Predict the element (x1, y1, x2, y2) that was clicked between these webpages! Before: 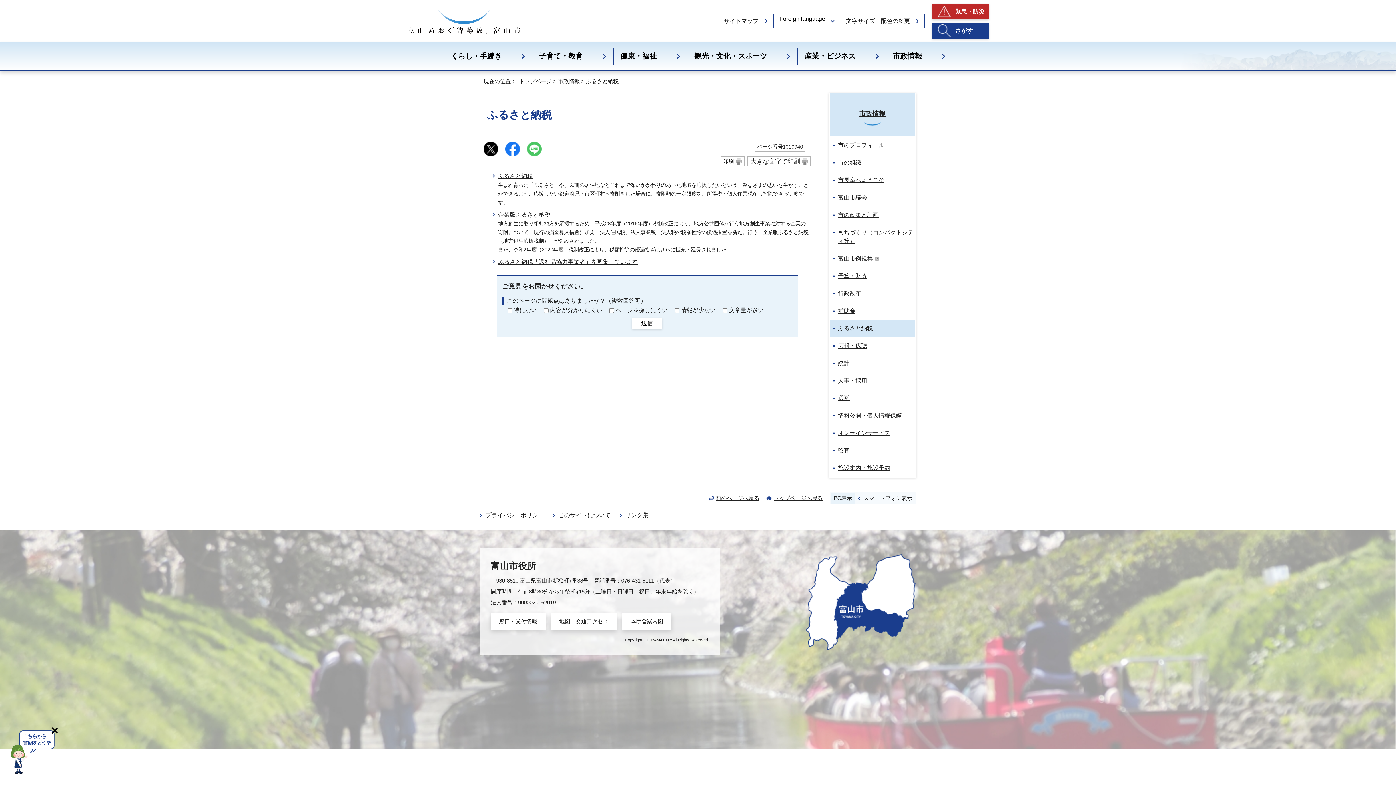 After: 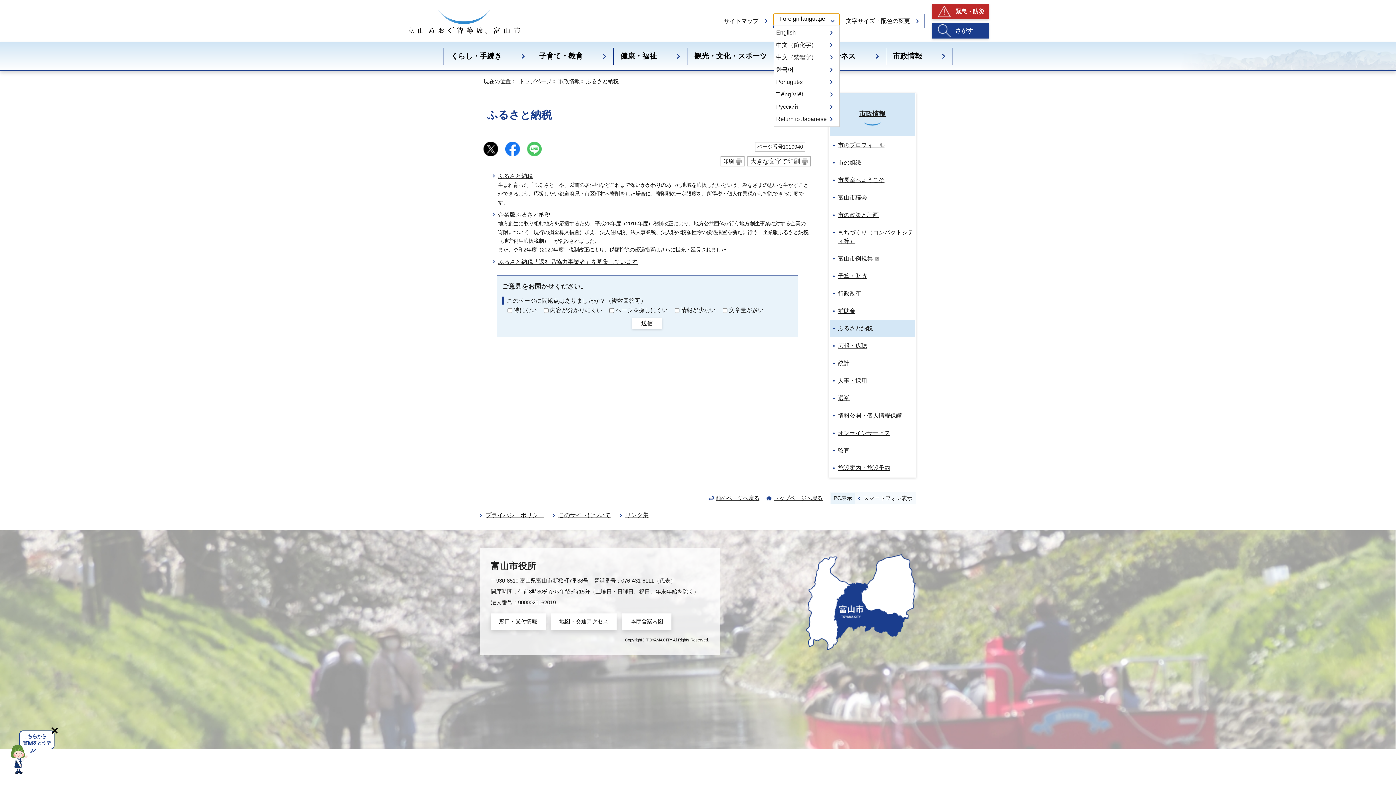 Action: label: Foreign language bbox: (773, 13, 840, 25)